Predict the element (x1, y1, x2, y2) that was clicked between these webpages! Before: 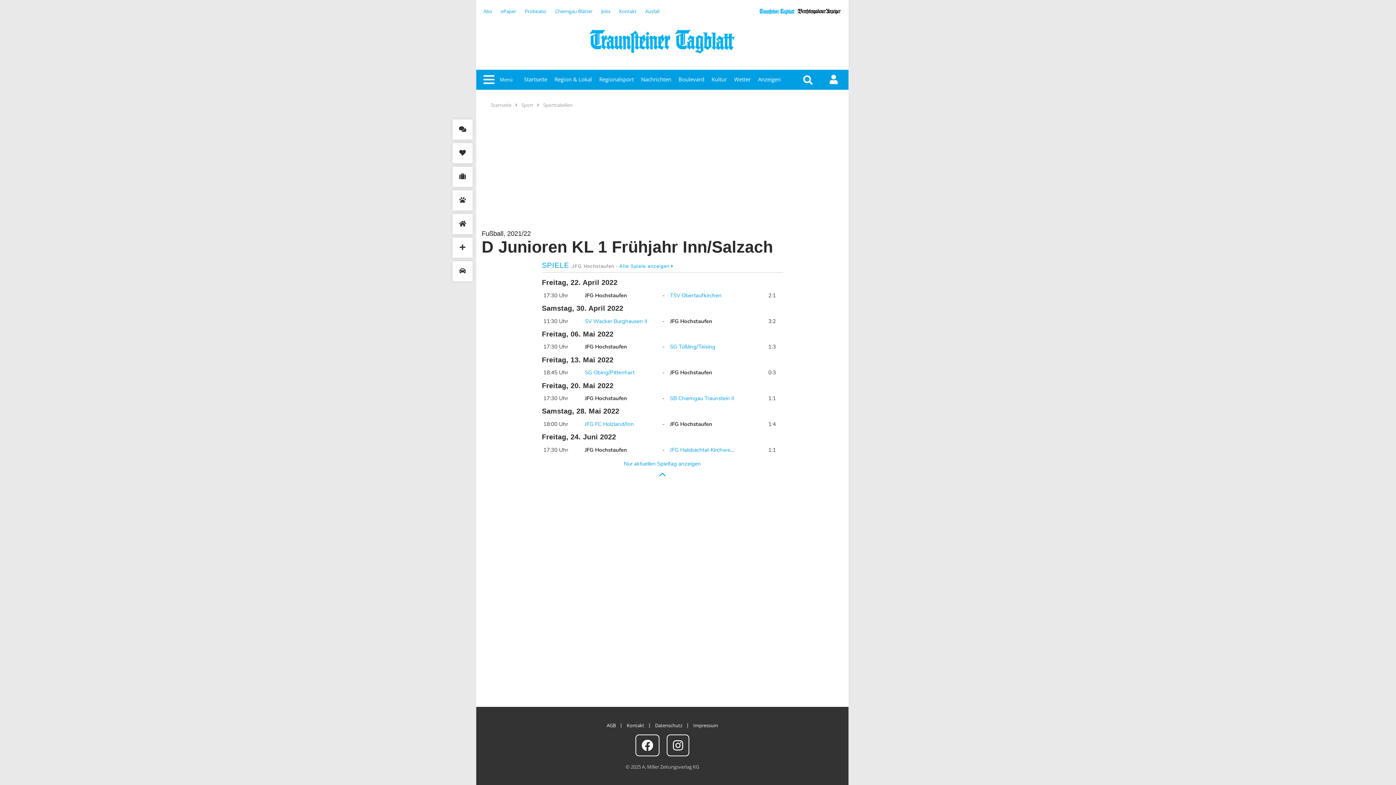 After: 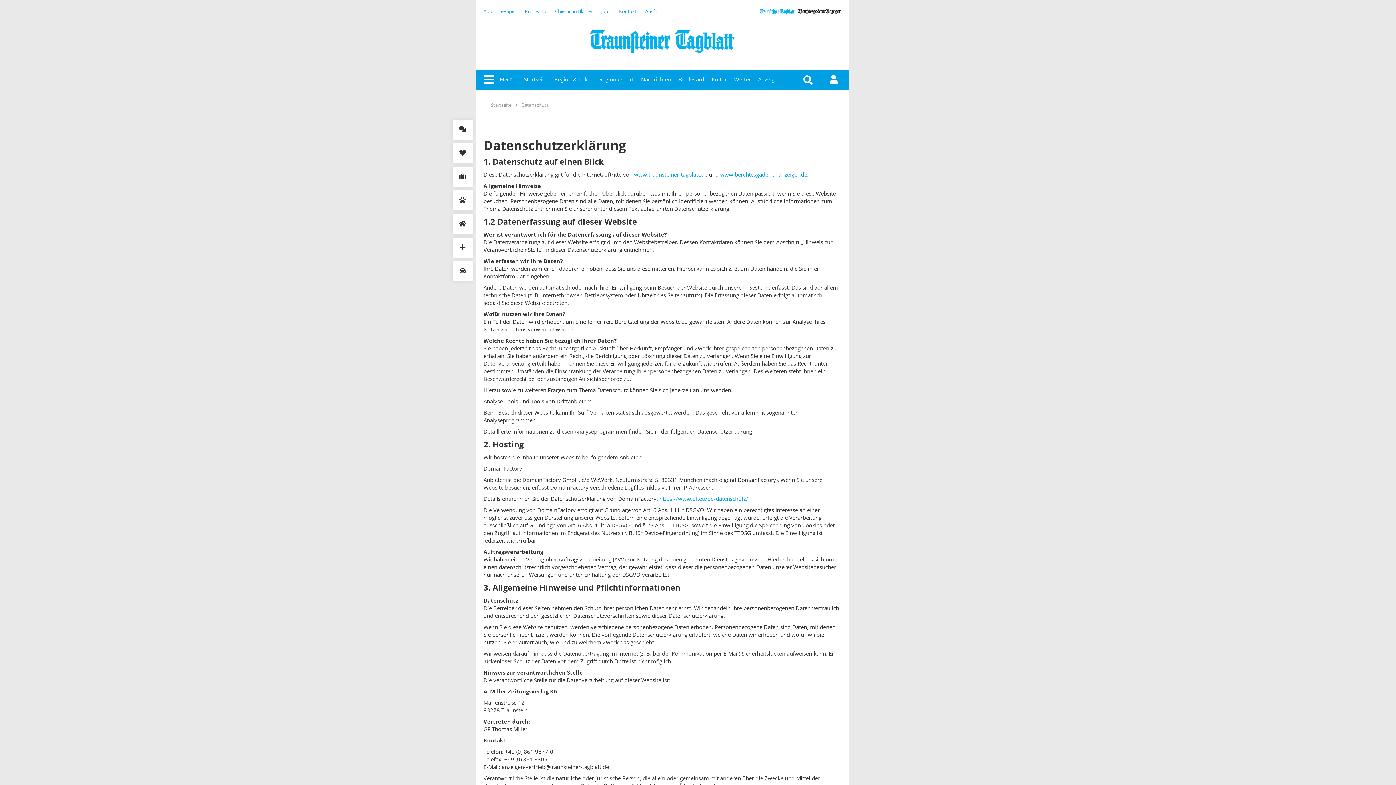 Action: bbox: (655, 722, 682, 729) label: Datenschutz